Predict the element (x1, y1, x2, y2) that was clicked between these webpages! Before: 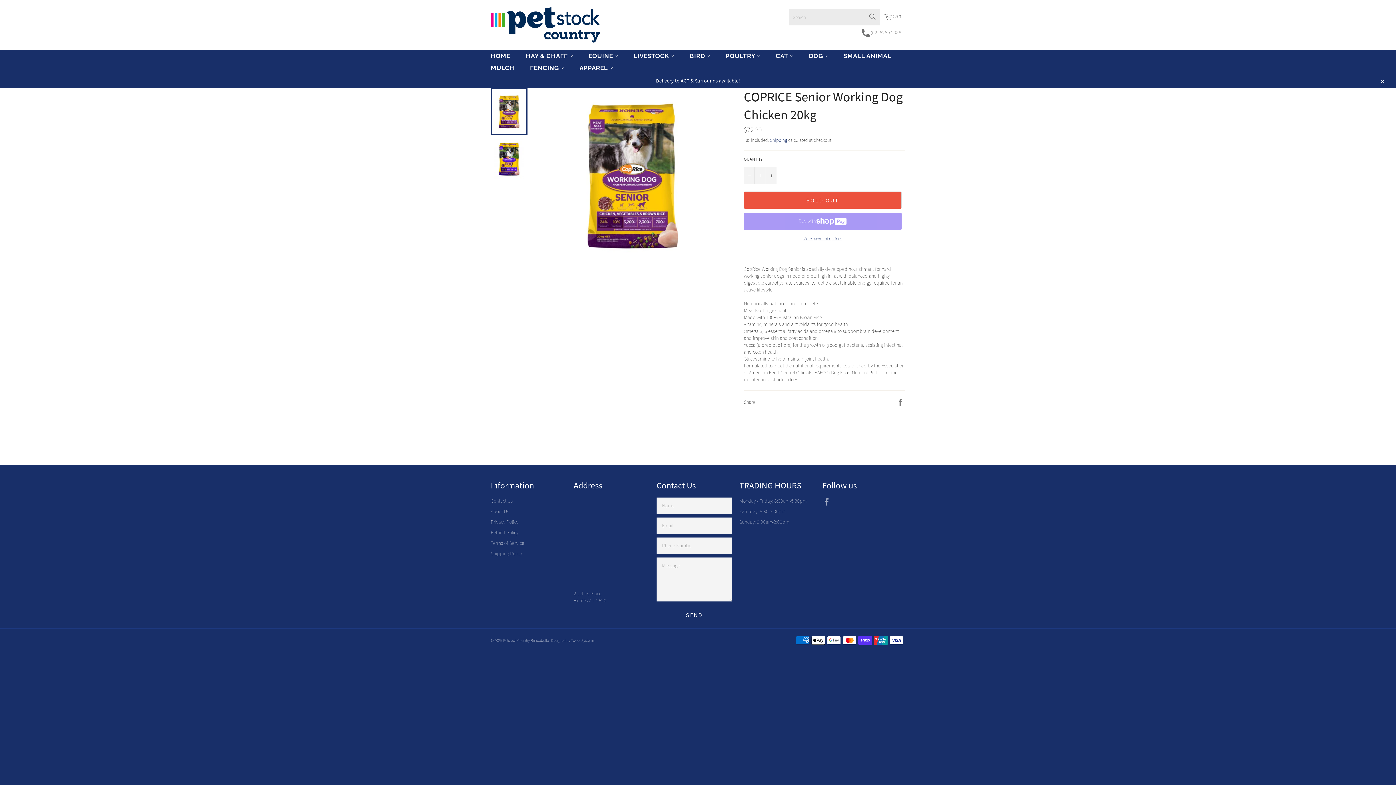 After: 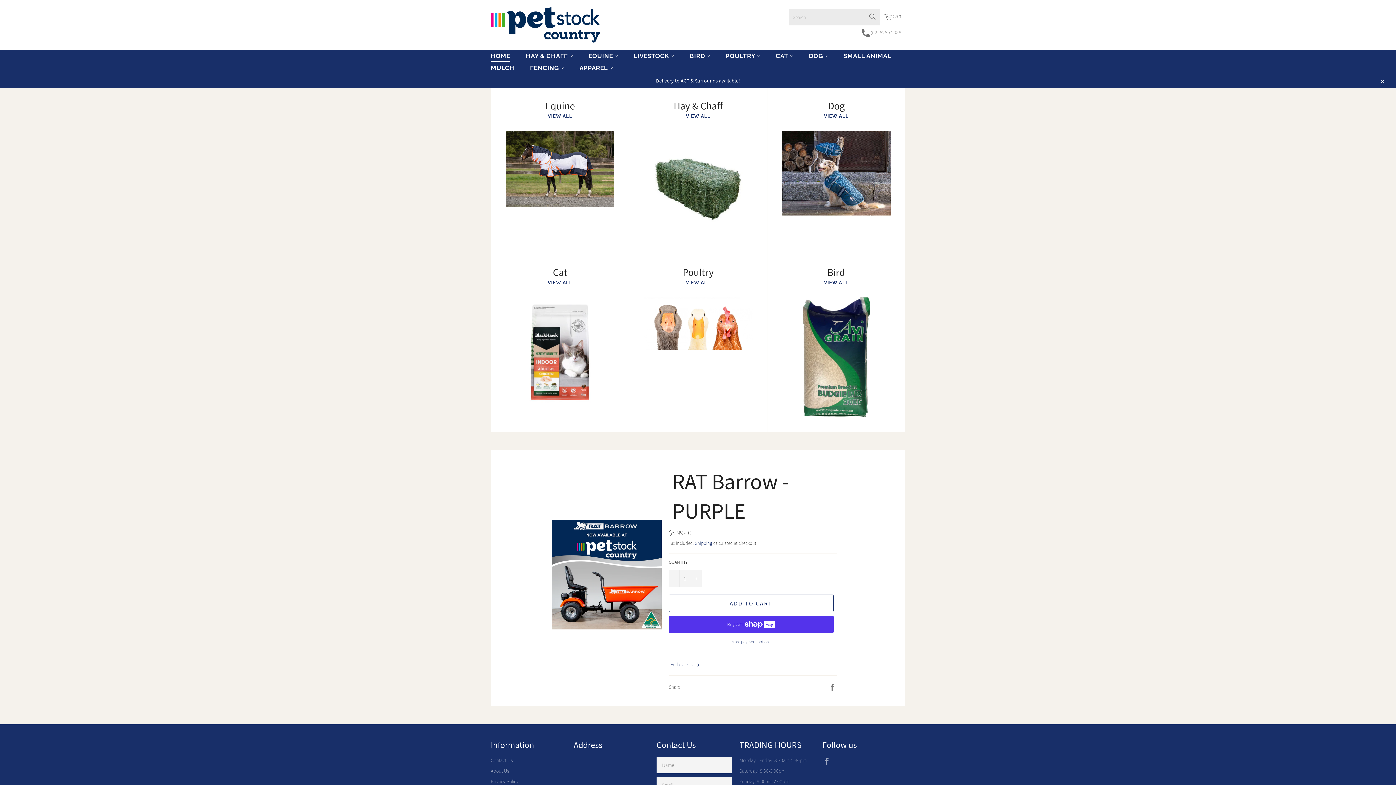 Action: label: Petstock Country Brindabella bbox: (503, 638, 549, 643)